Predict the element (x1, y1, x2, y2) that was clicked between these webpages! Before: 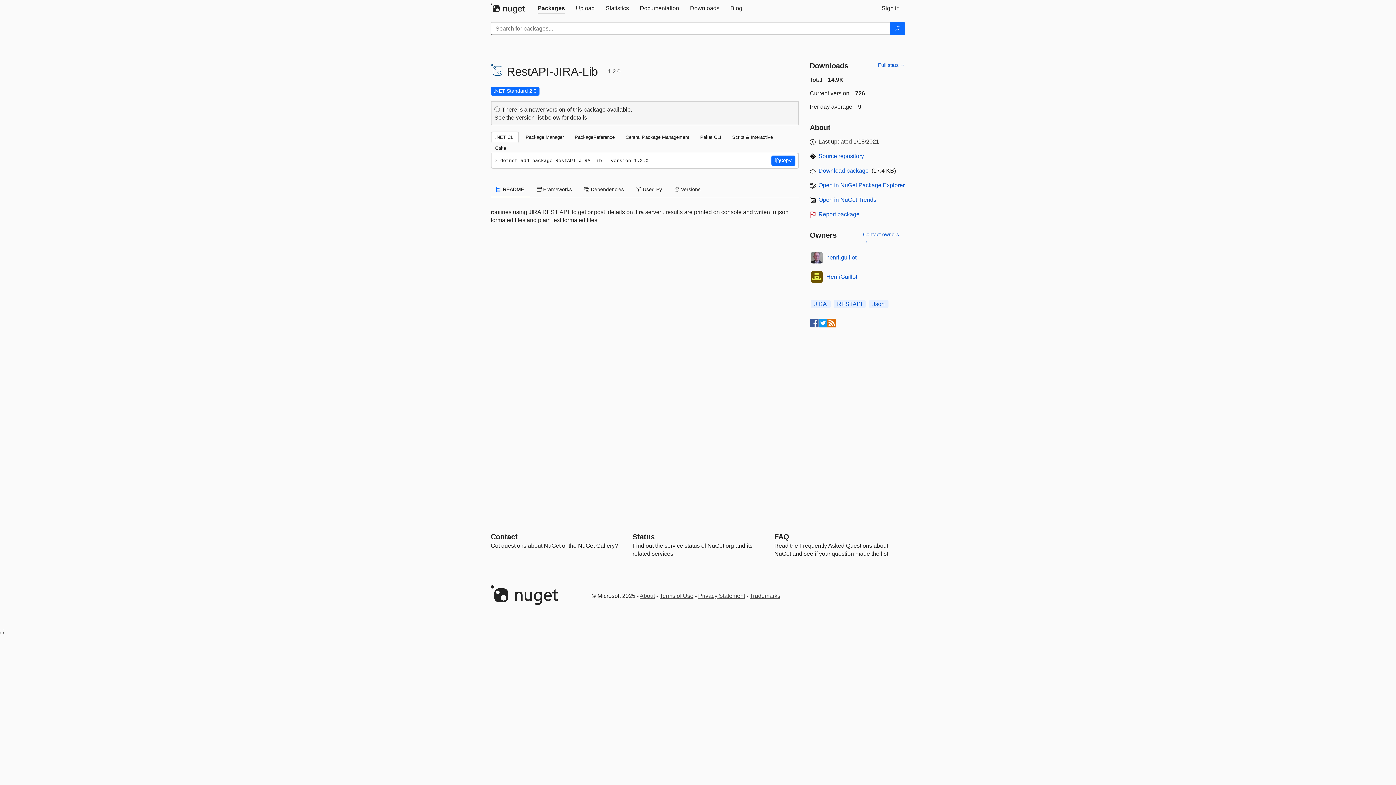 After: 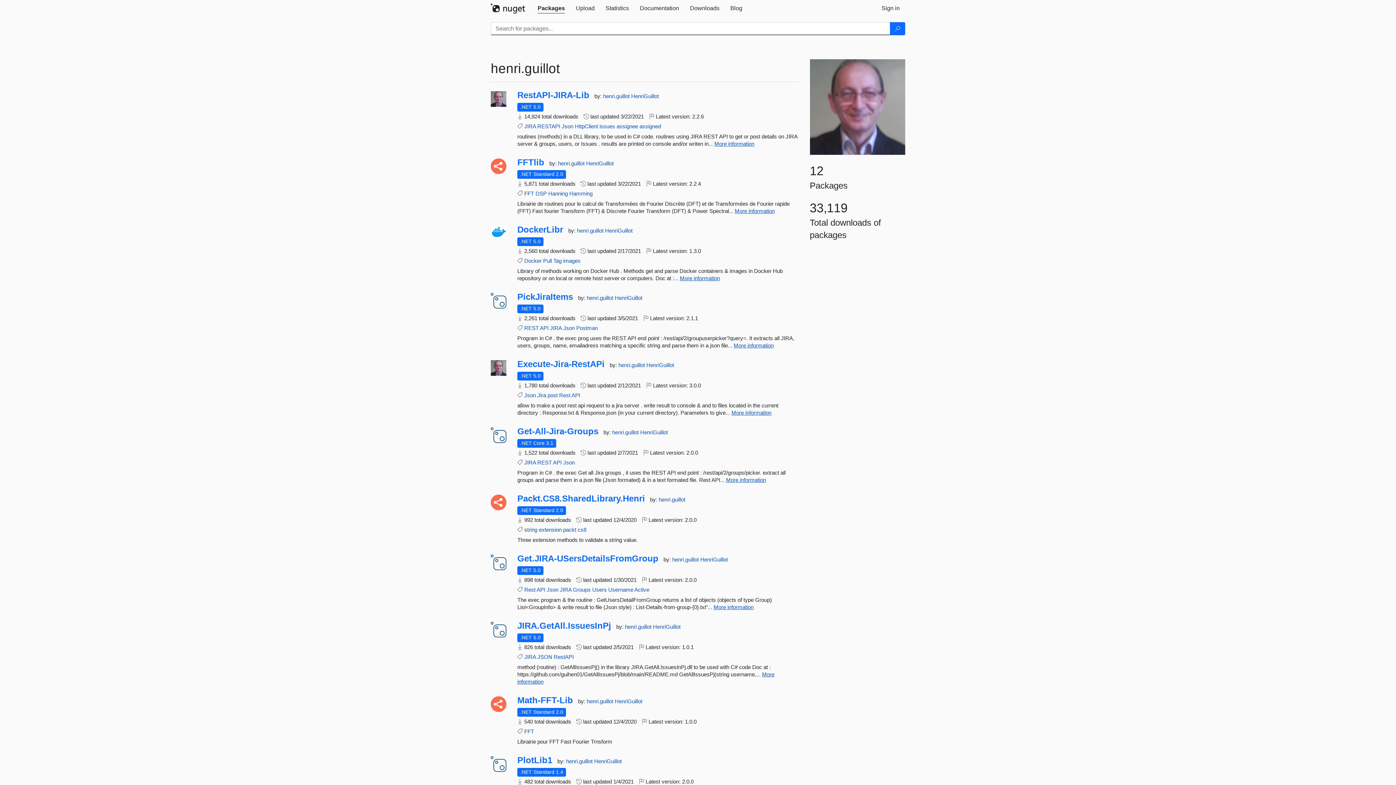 Action: label: henri.guillot bbox: (826, 253, 856, 261)